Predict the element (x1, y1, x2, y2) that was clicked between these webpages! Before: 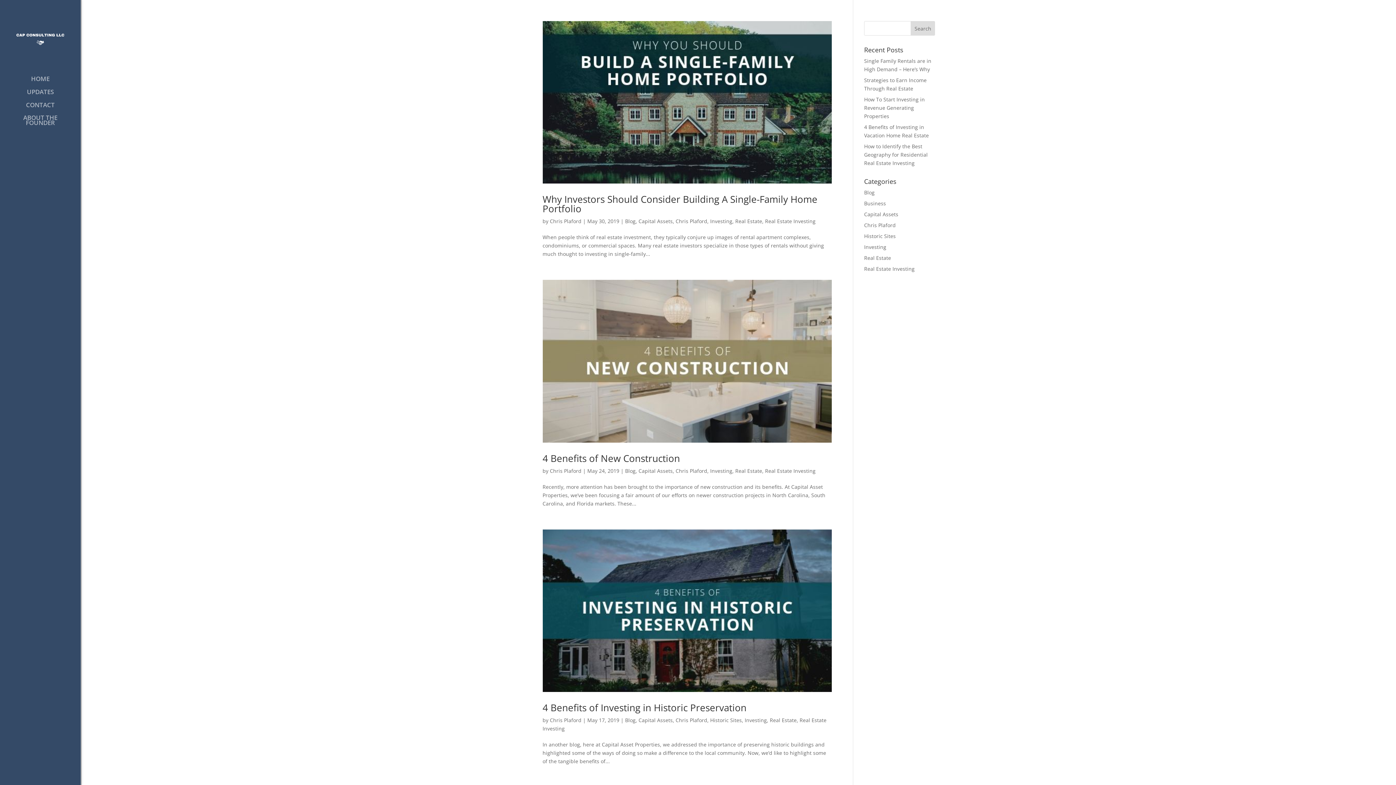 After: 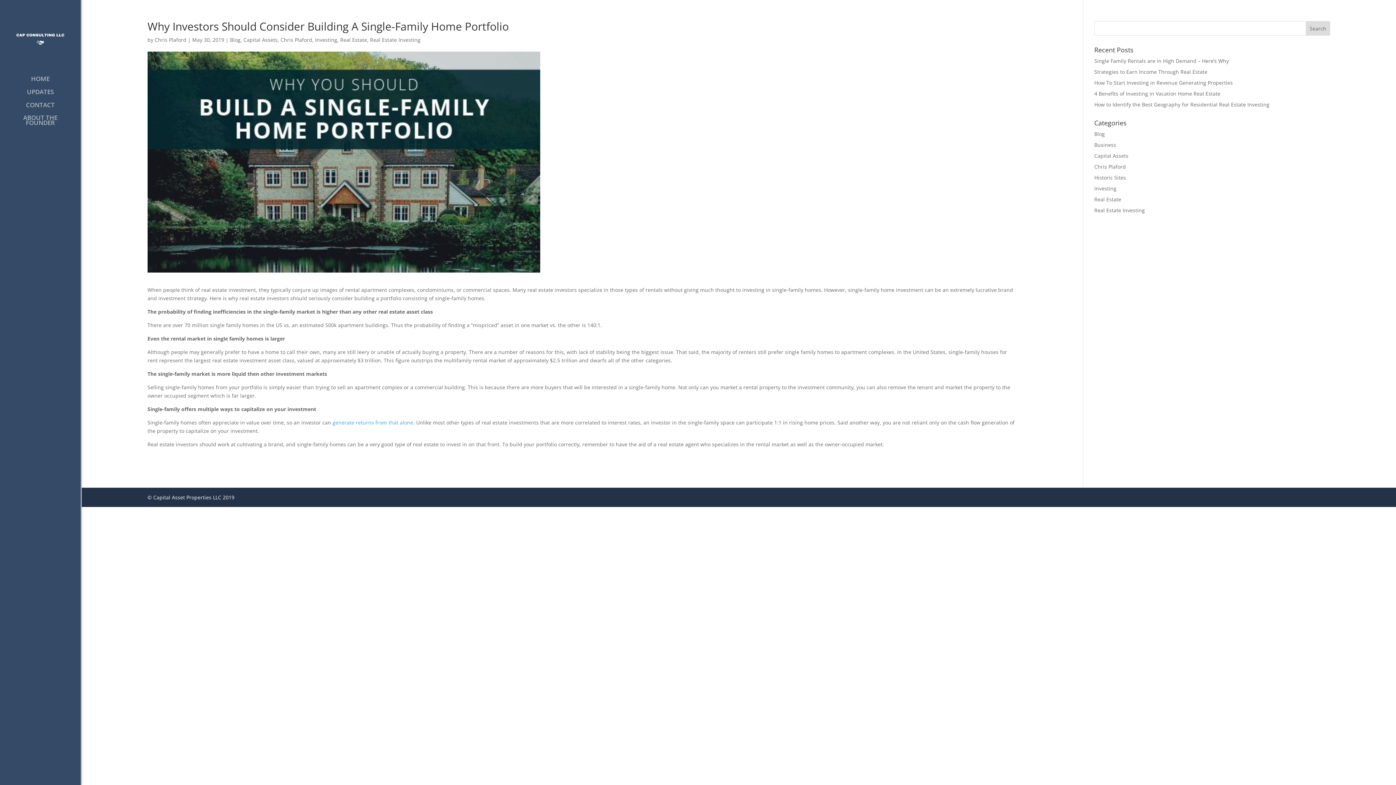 Action: bbox: (542, 192, 817, 215) label: Why Investors Should Consider Building A Single-Family Home Portfolio